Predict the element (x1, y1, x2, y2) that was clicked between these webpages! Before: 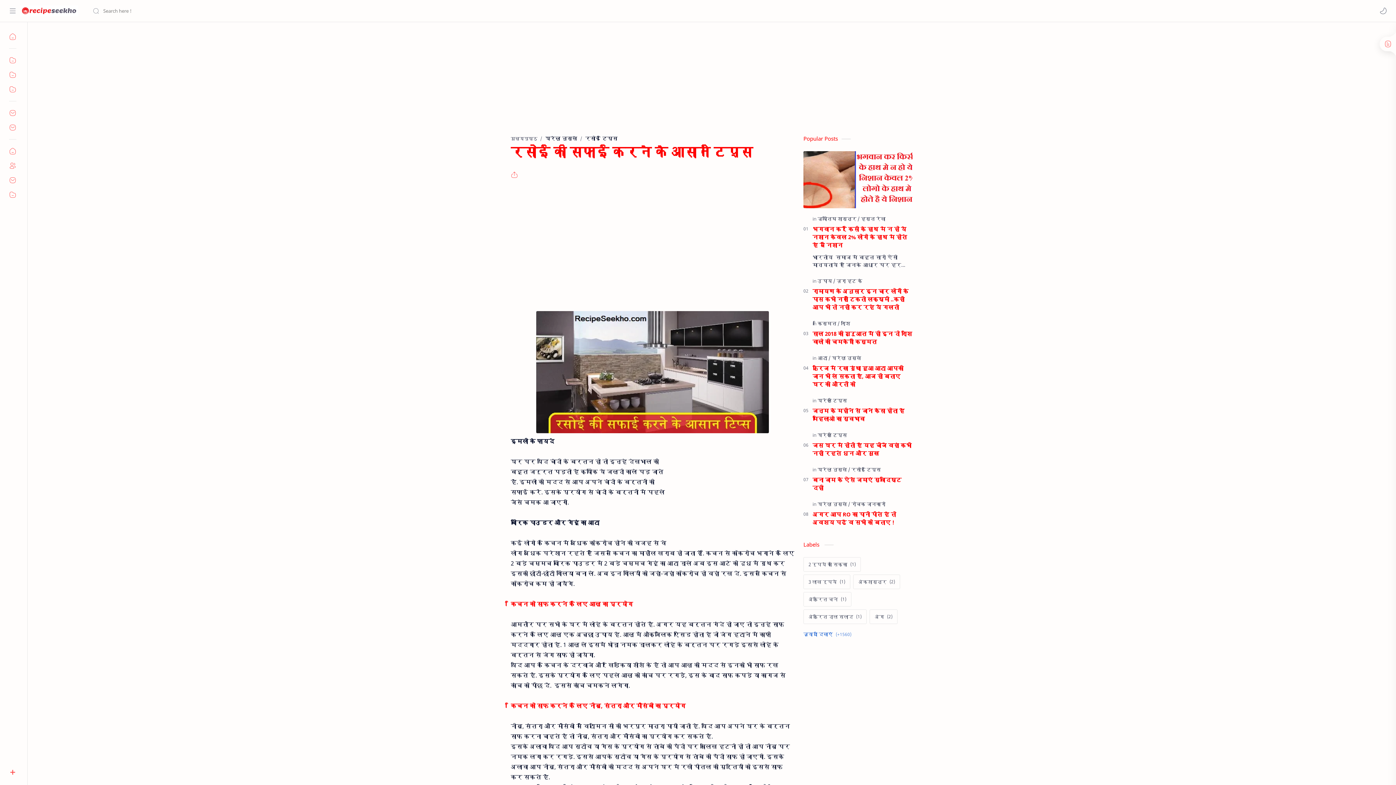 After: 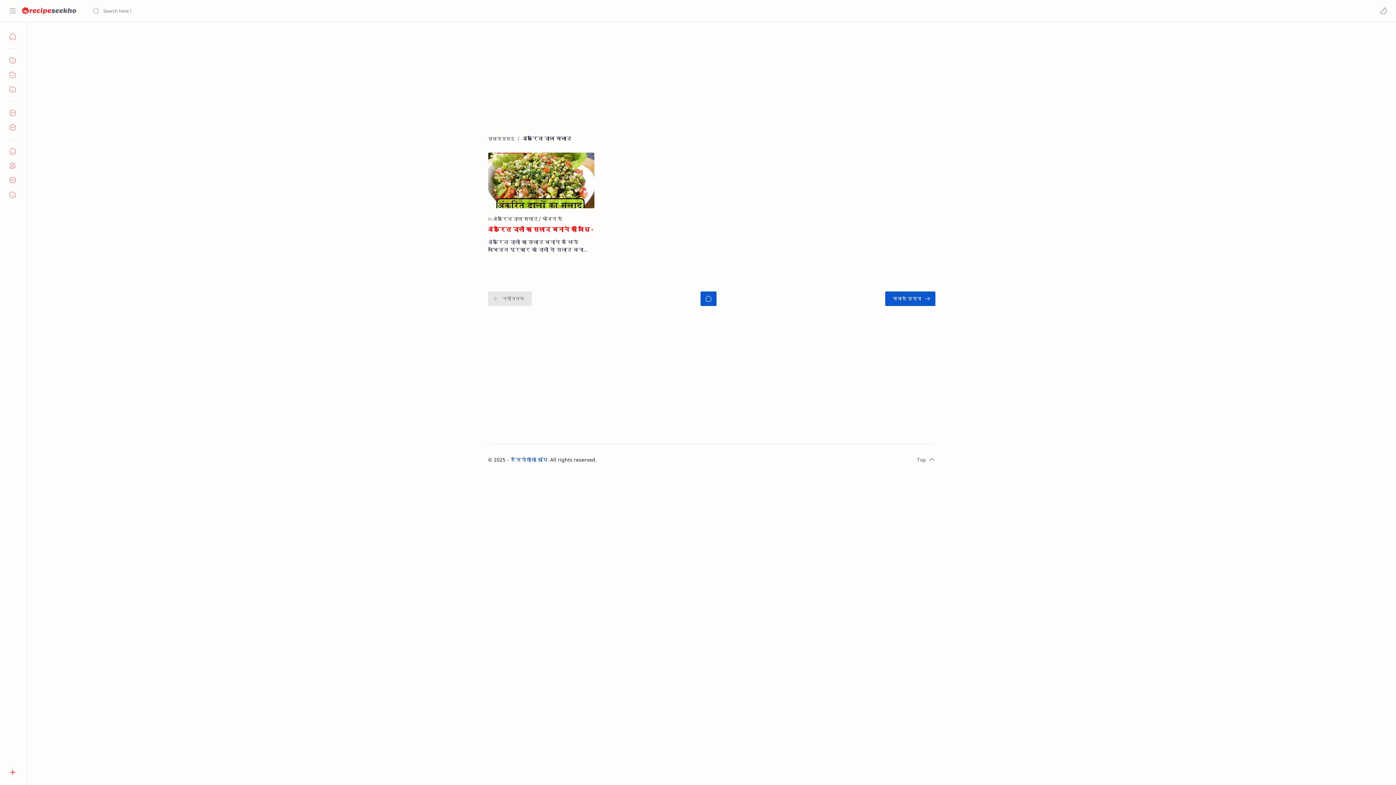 Action: label: अंकुरित दाल सलाद bbox: (803, 609, 866, 624)